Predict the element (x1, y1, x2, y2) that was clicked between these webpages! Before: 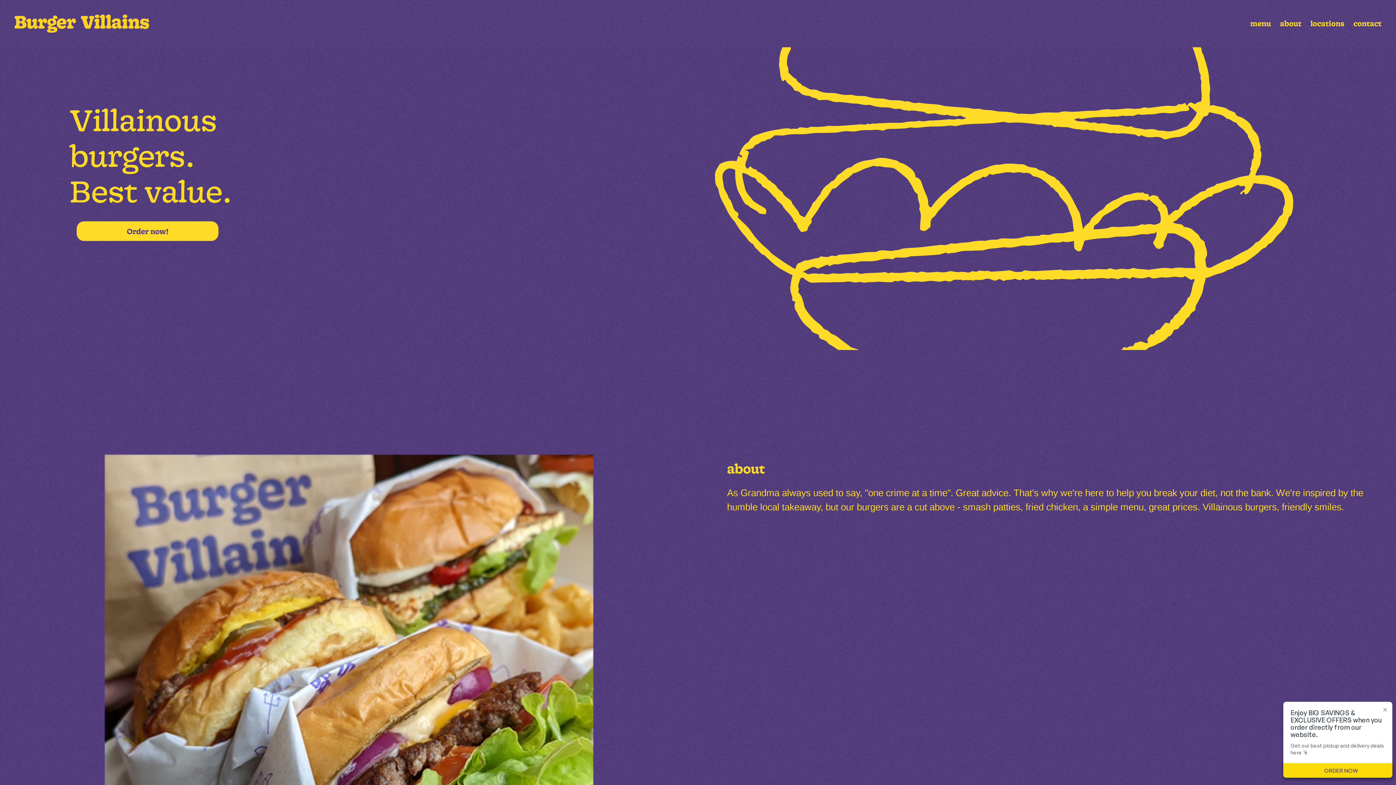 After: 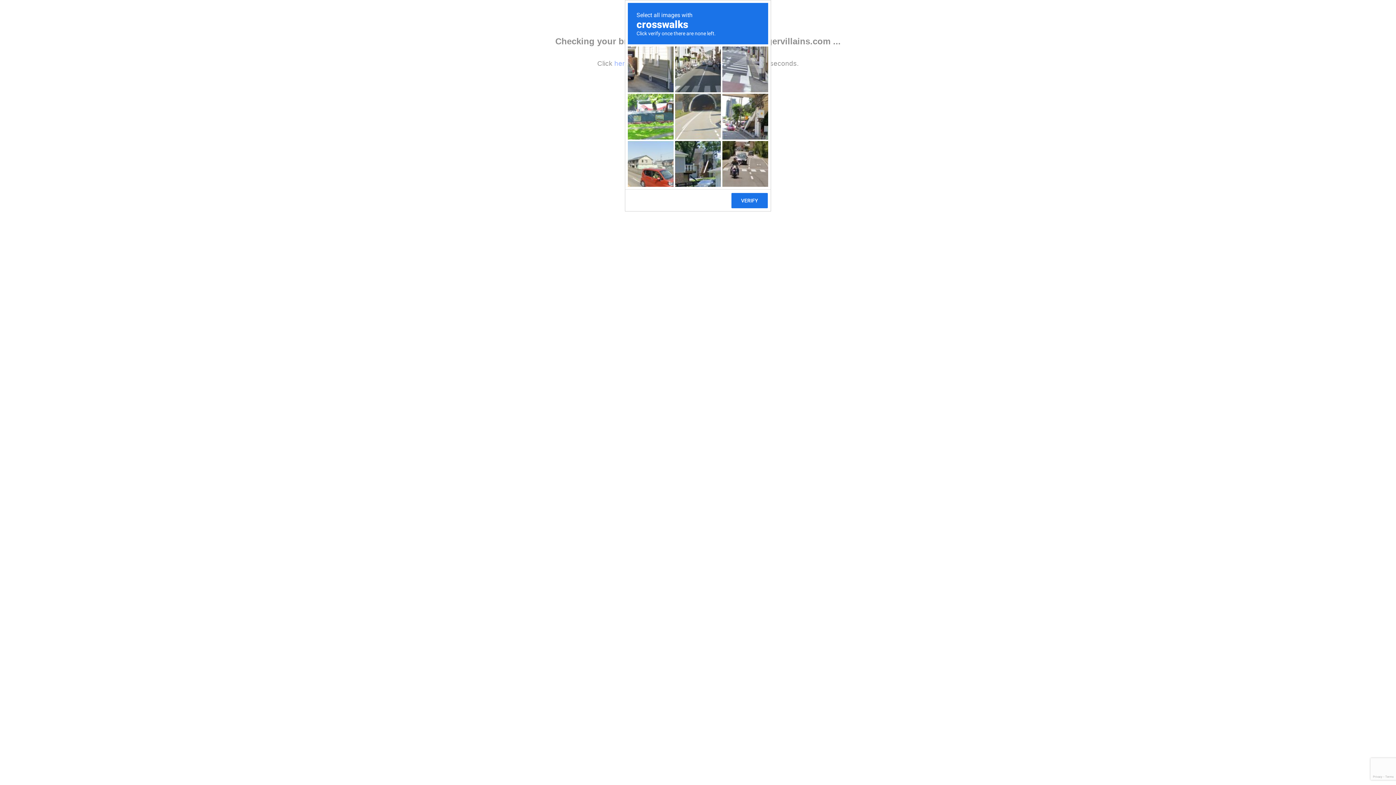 Action: bbox: (1289, 763, 1392, 778) label: ORDER NOW